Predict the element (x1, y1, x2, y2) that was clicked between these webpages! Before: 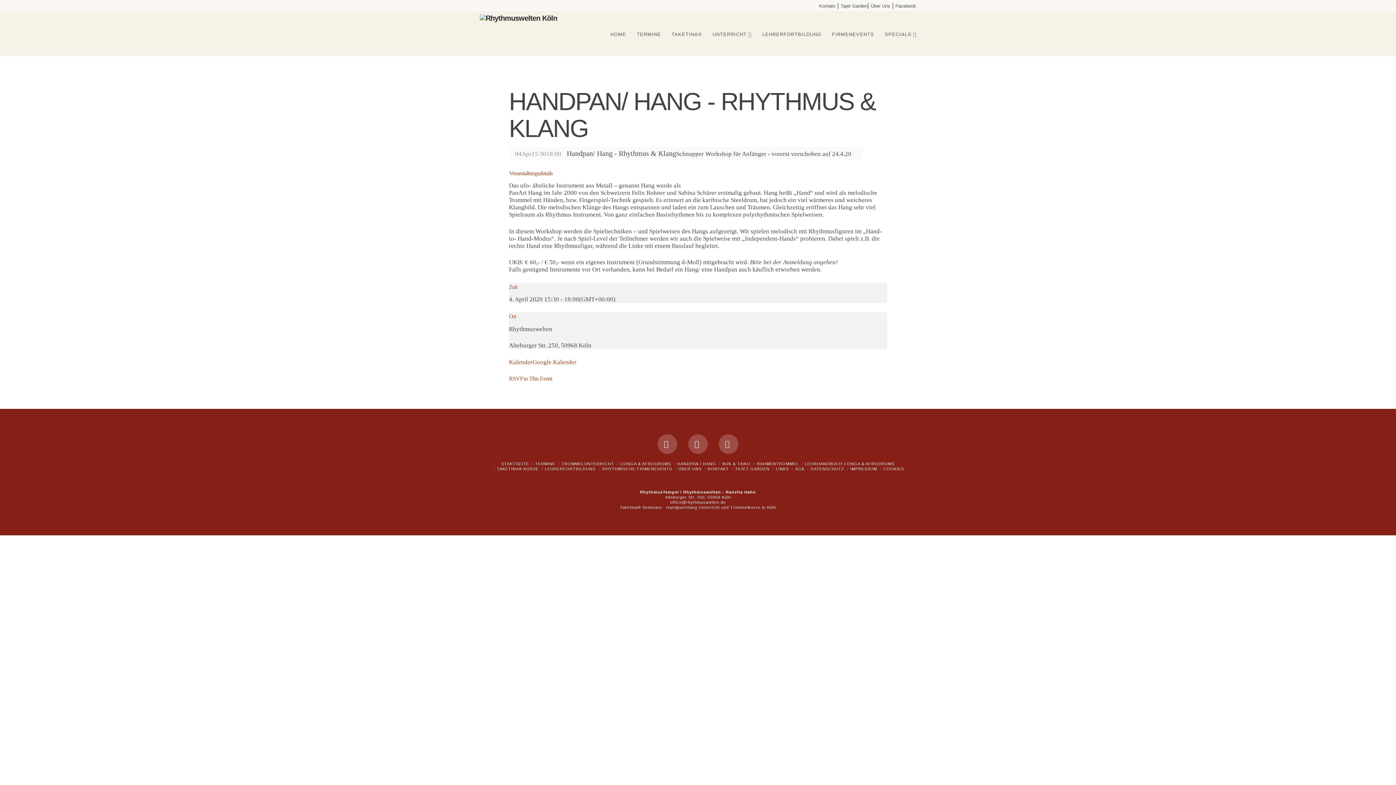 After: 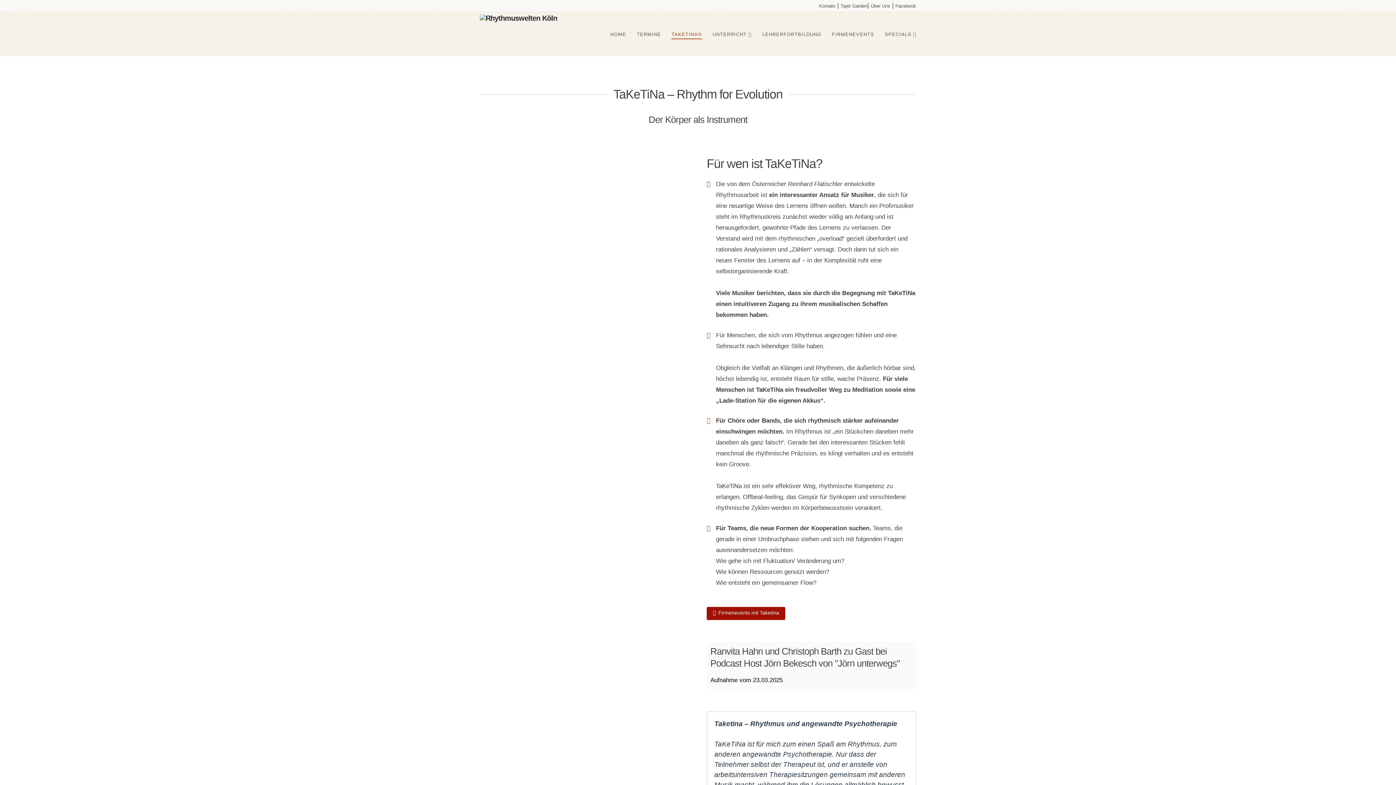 Action: label: TAKETINA® bbox: (666, 12, 707, 55)